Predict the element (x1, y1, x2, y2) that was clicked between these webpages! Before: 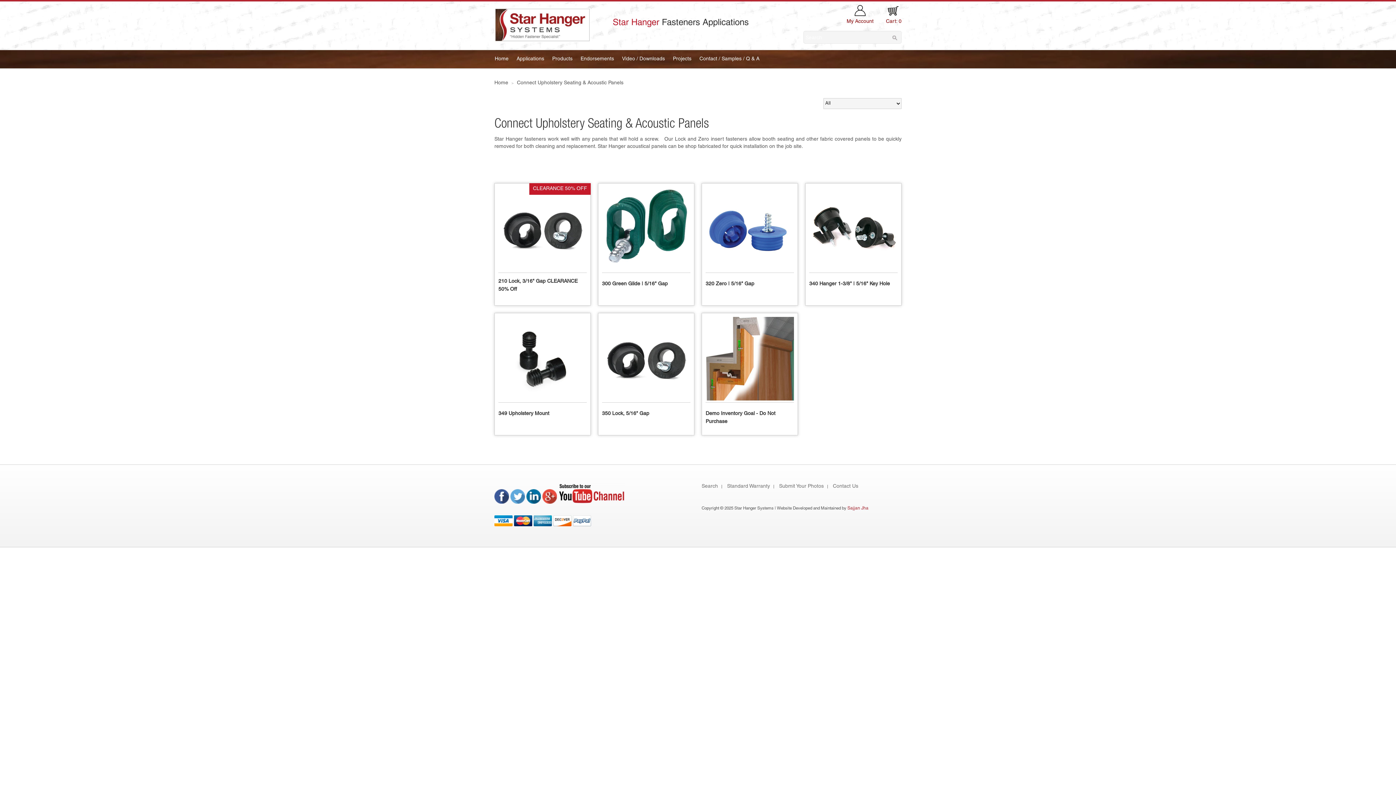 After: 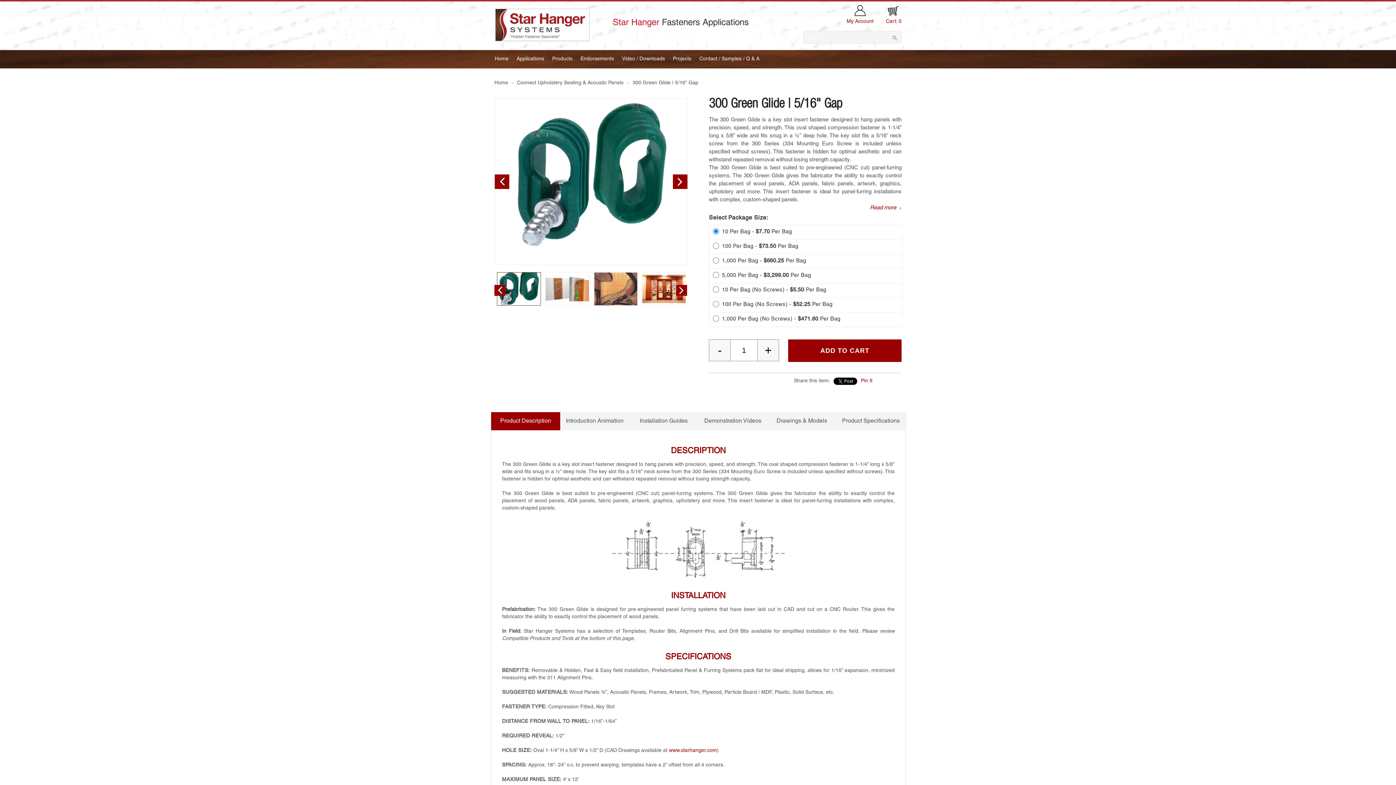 Action: bbox: (602, 187, 690, 270)